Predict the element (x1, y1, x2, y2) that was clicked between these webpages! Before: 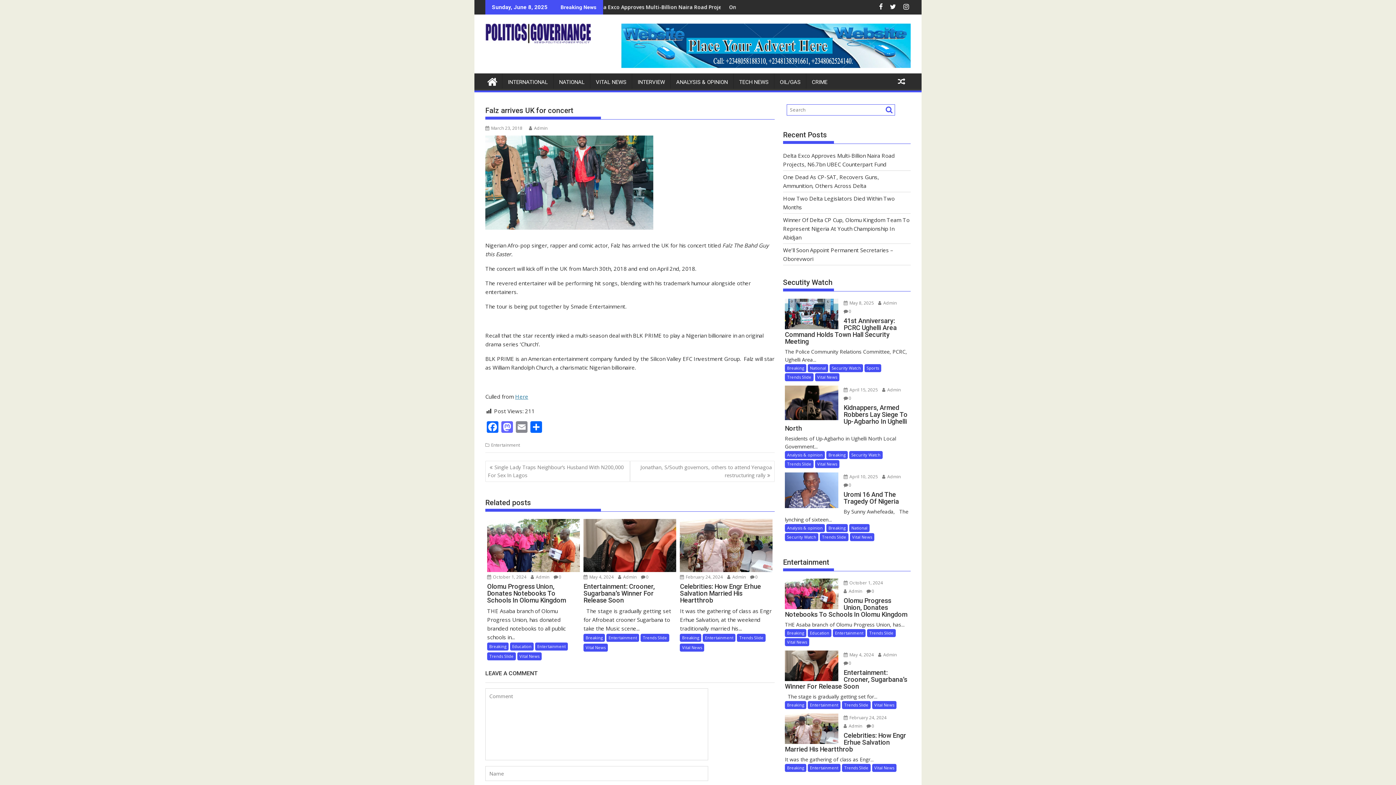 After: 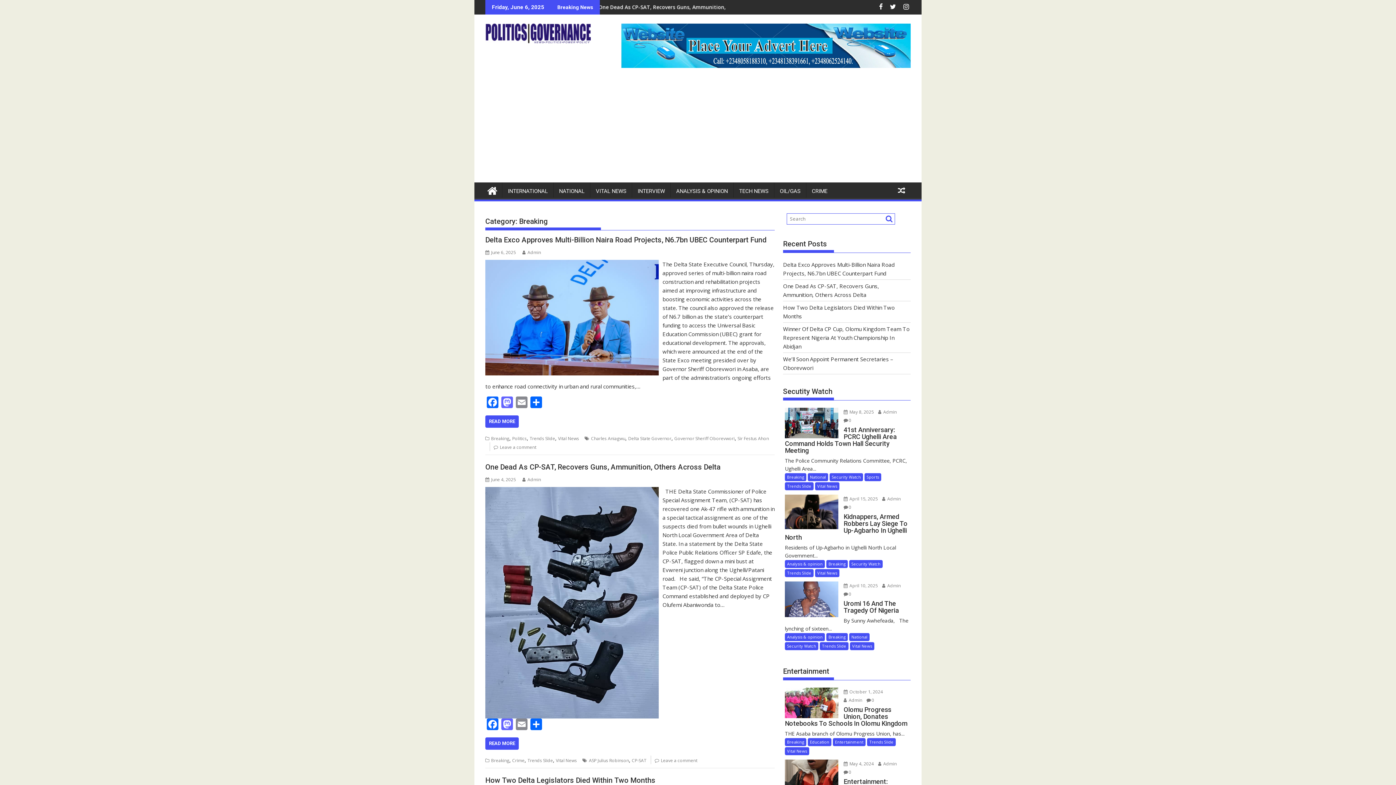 Action: label: Breaking bbox: (583, 634, 605, 642)